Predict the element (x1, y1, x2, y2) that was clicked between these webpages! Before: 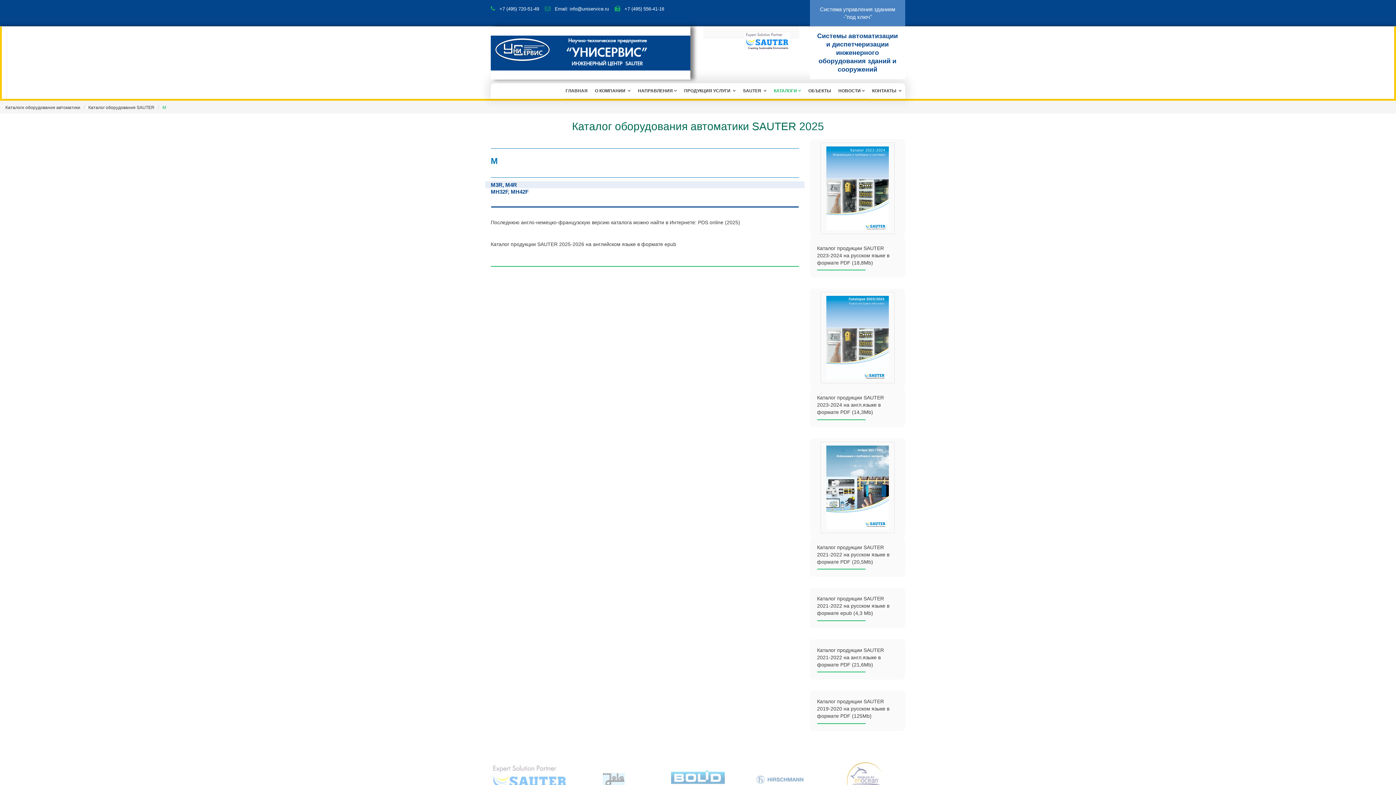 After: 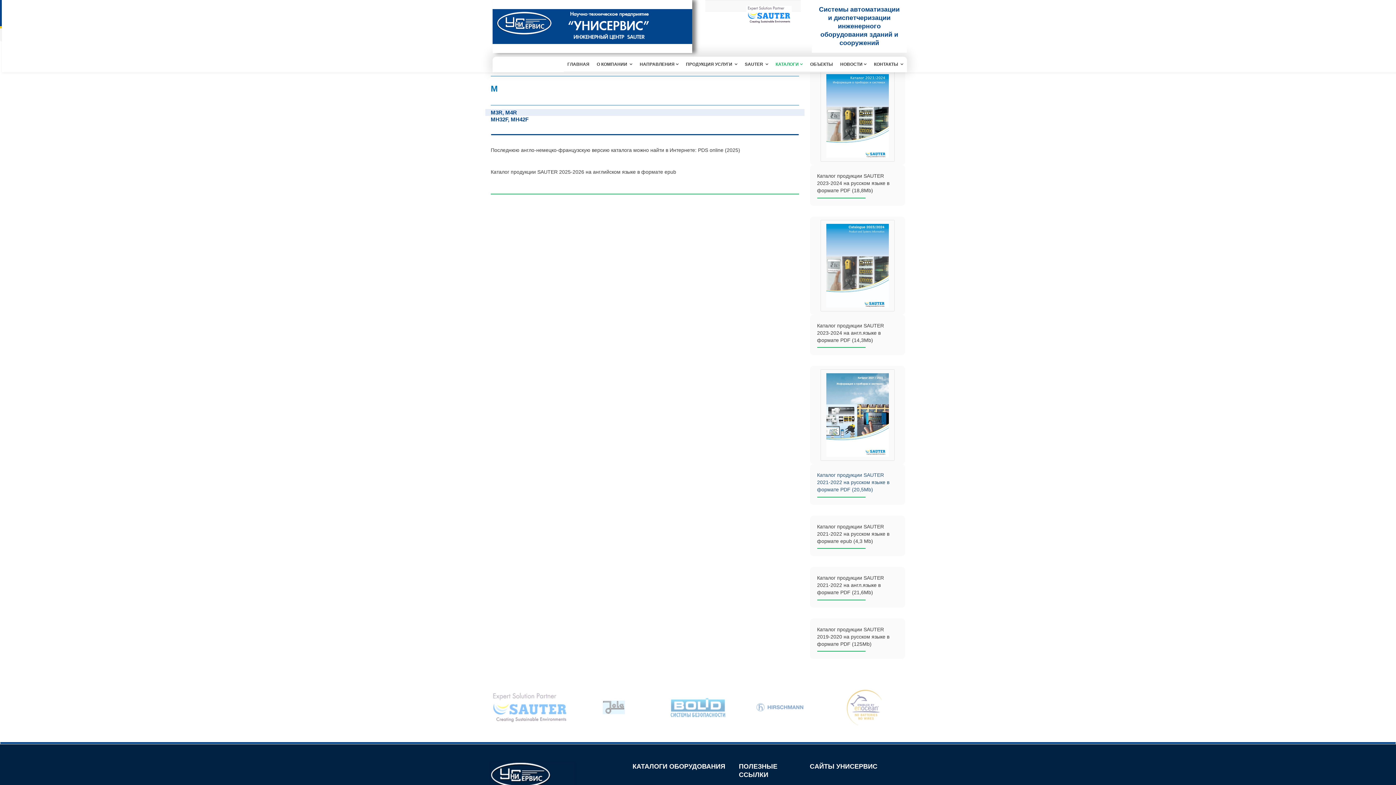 Action: label: Каталог продукции SAUTER 2021-2022 на русском языке в формате PDF (20,5Mb) bbox: (817, 544, 889, 565)